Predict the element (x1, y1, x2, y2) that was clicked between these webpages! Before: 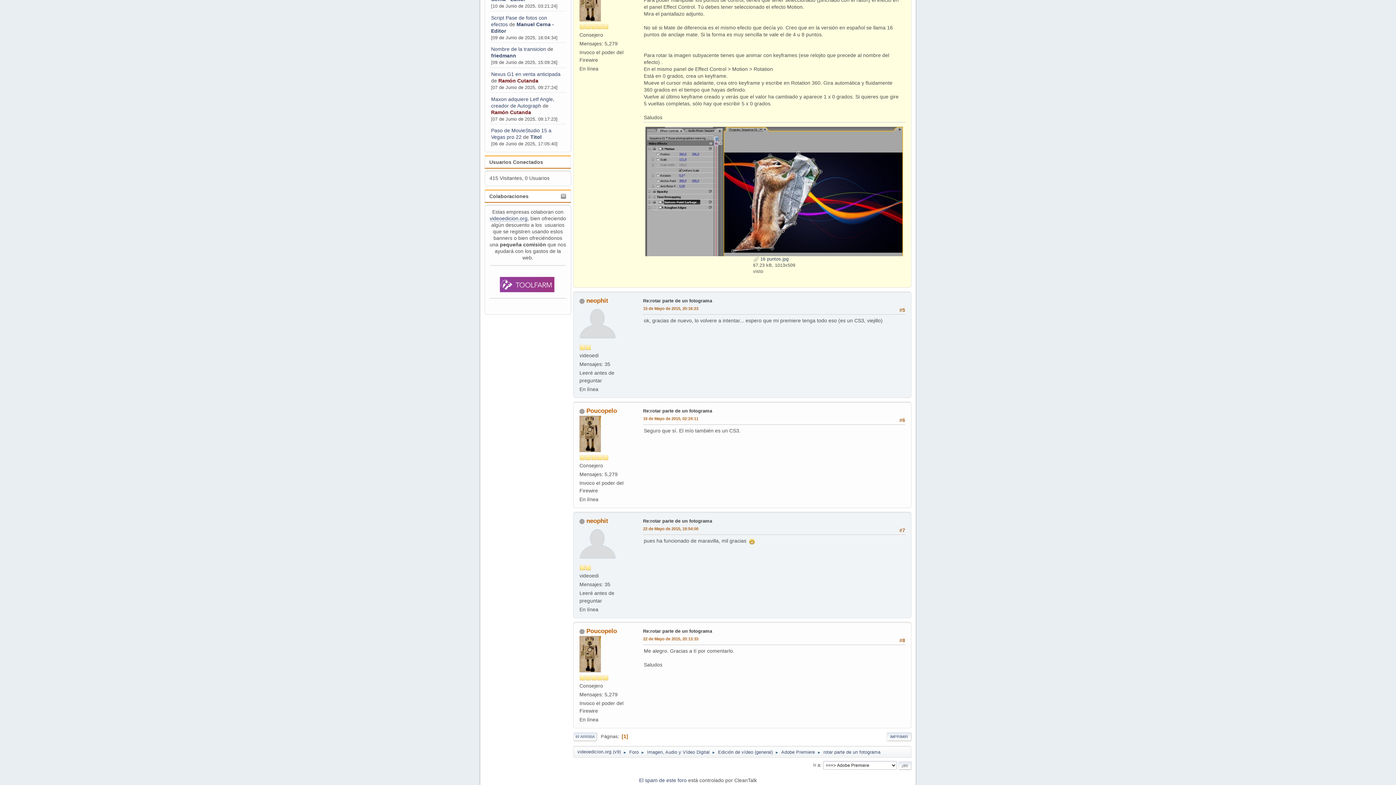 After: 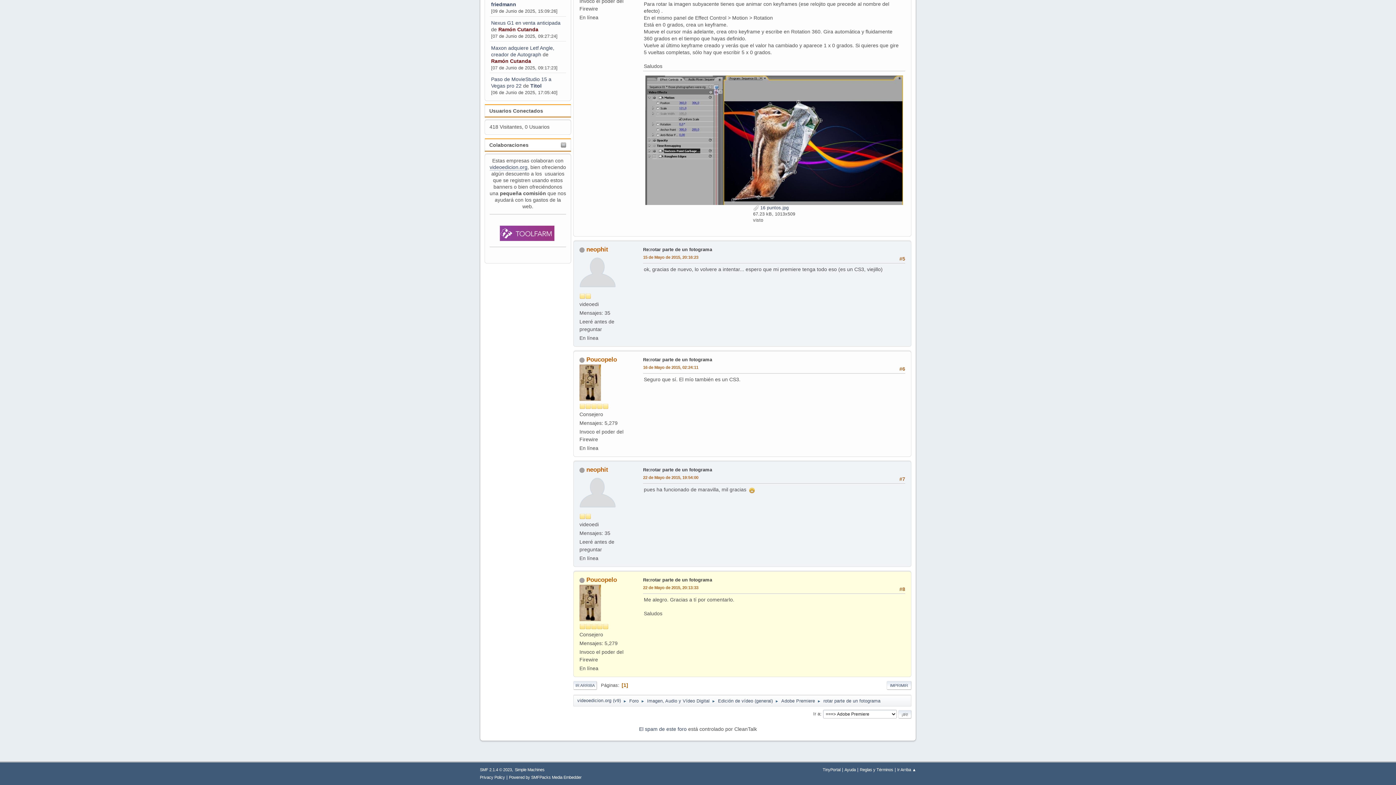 Action: bbox: (643, 629, 712, 634) label: Re:rotar parte de un fotograma